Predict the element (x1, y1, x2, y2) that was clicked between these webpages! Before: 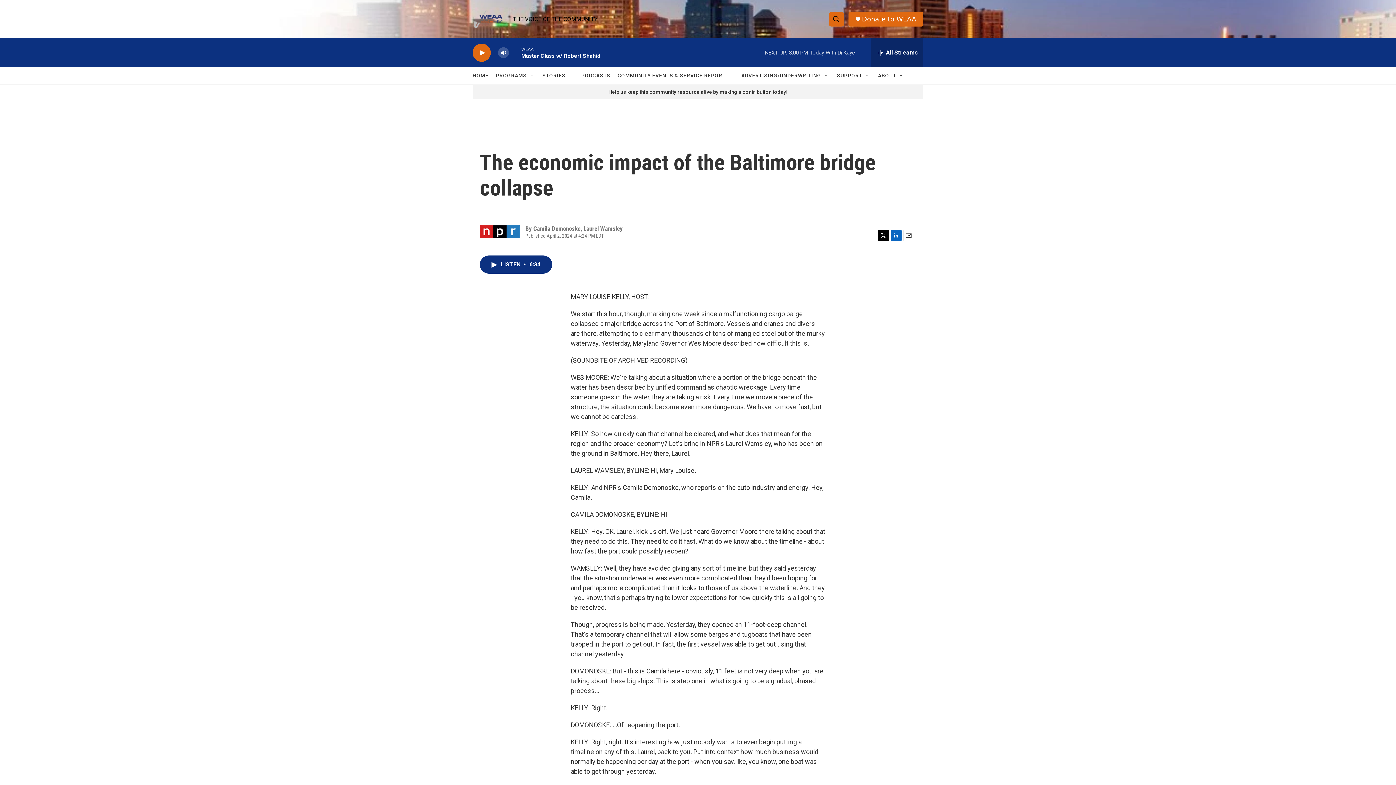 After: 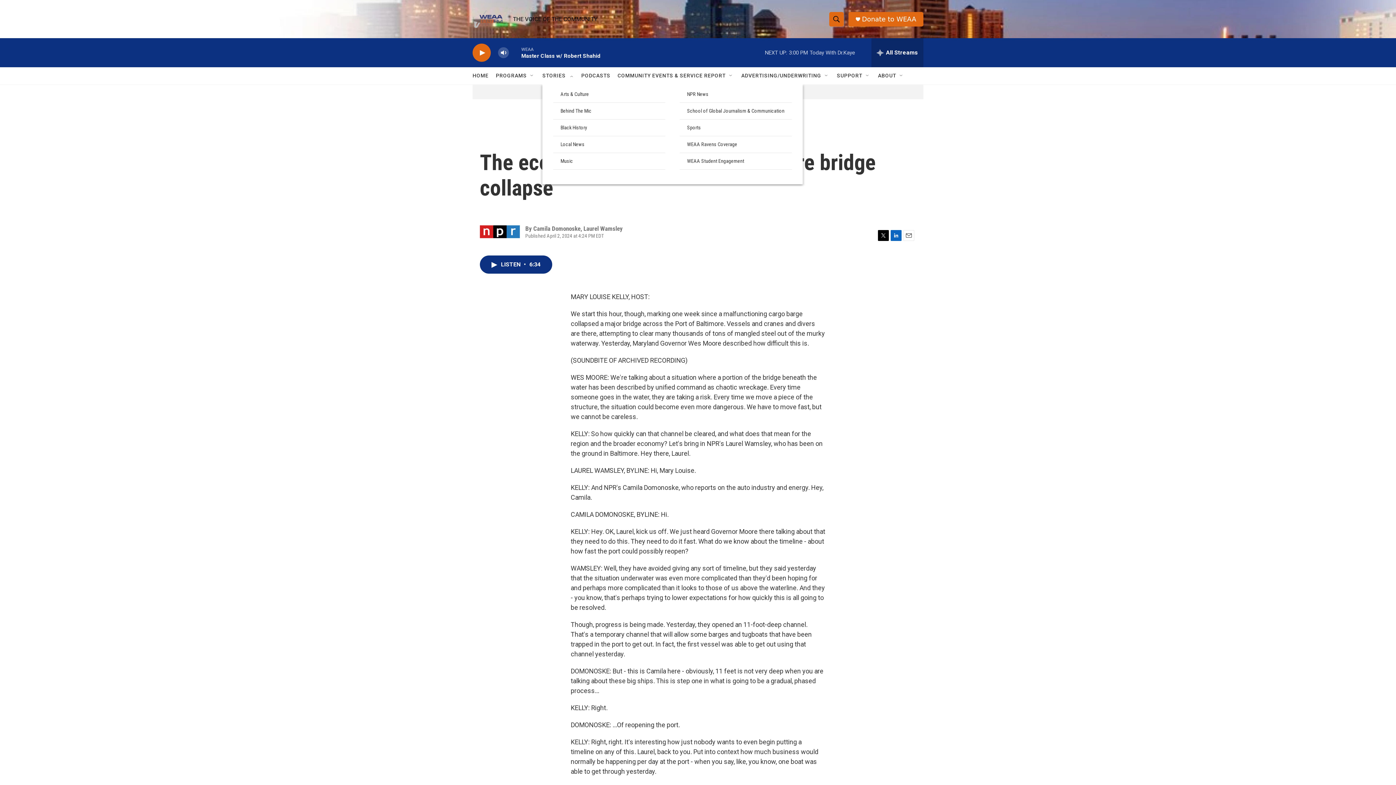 Action: bbox: (568, 72, 574, 78) label: Open Sub Navigation